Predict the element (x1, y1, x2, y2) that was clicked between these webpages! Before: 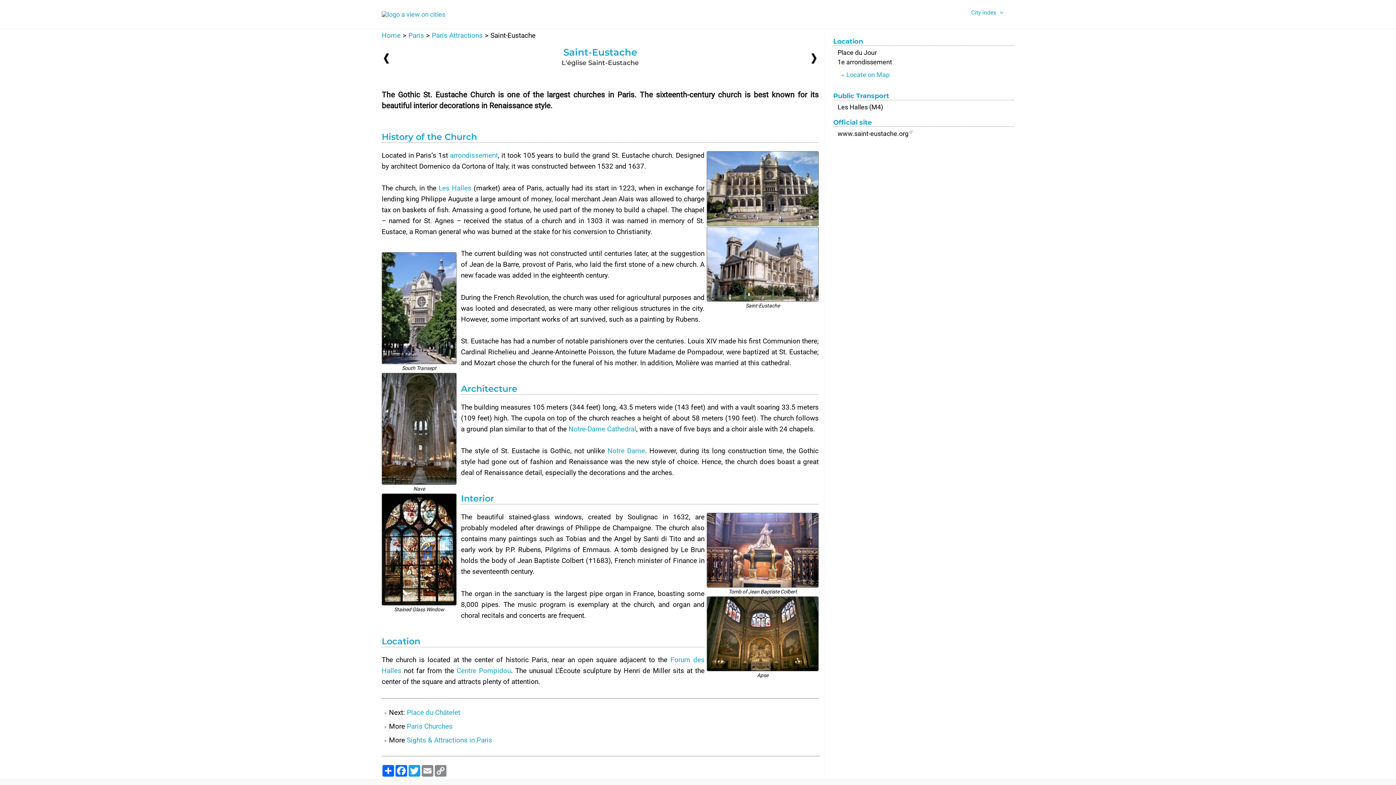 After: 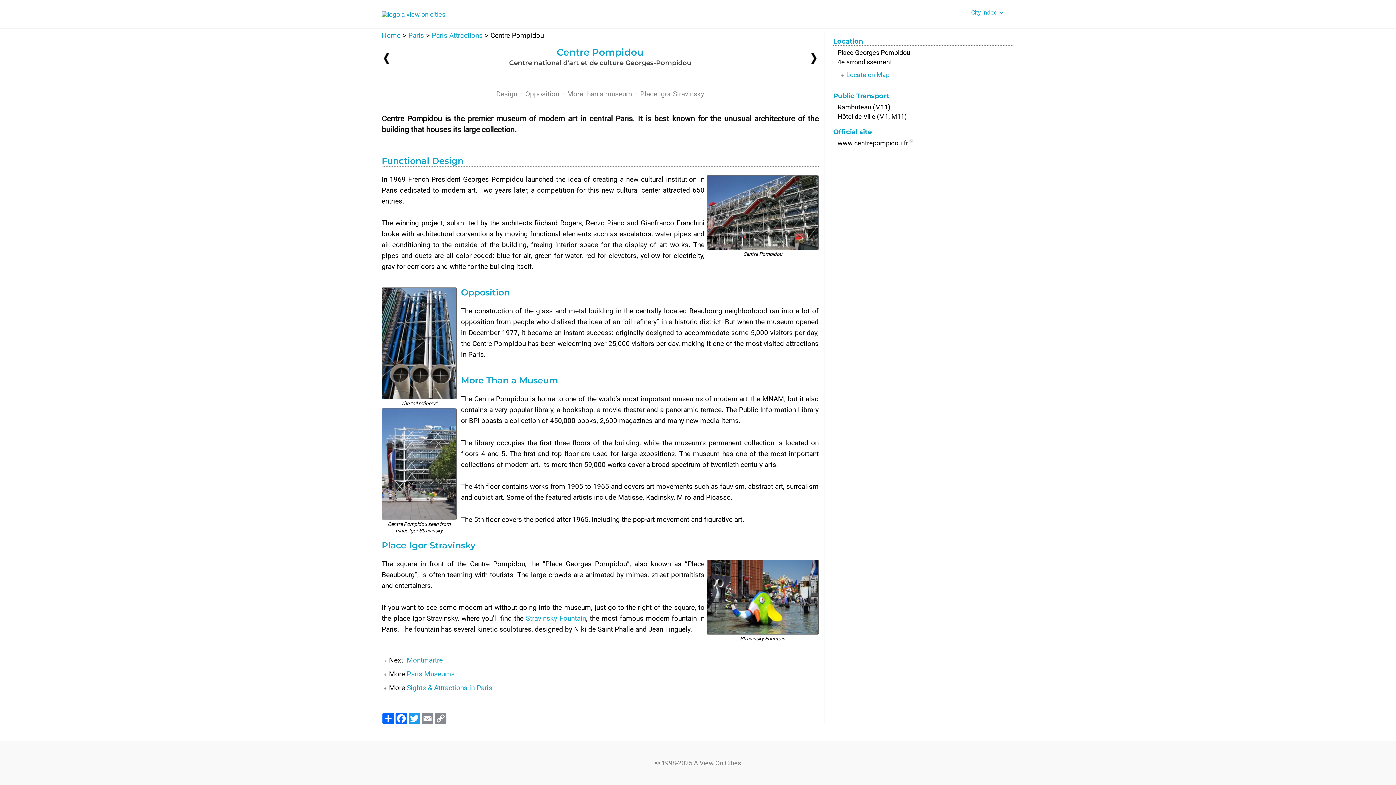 Action: bbox: (456, 666, 511, 675) label: Centre Pompidou